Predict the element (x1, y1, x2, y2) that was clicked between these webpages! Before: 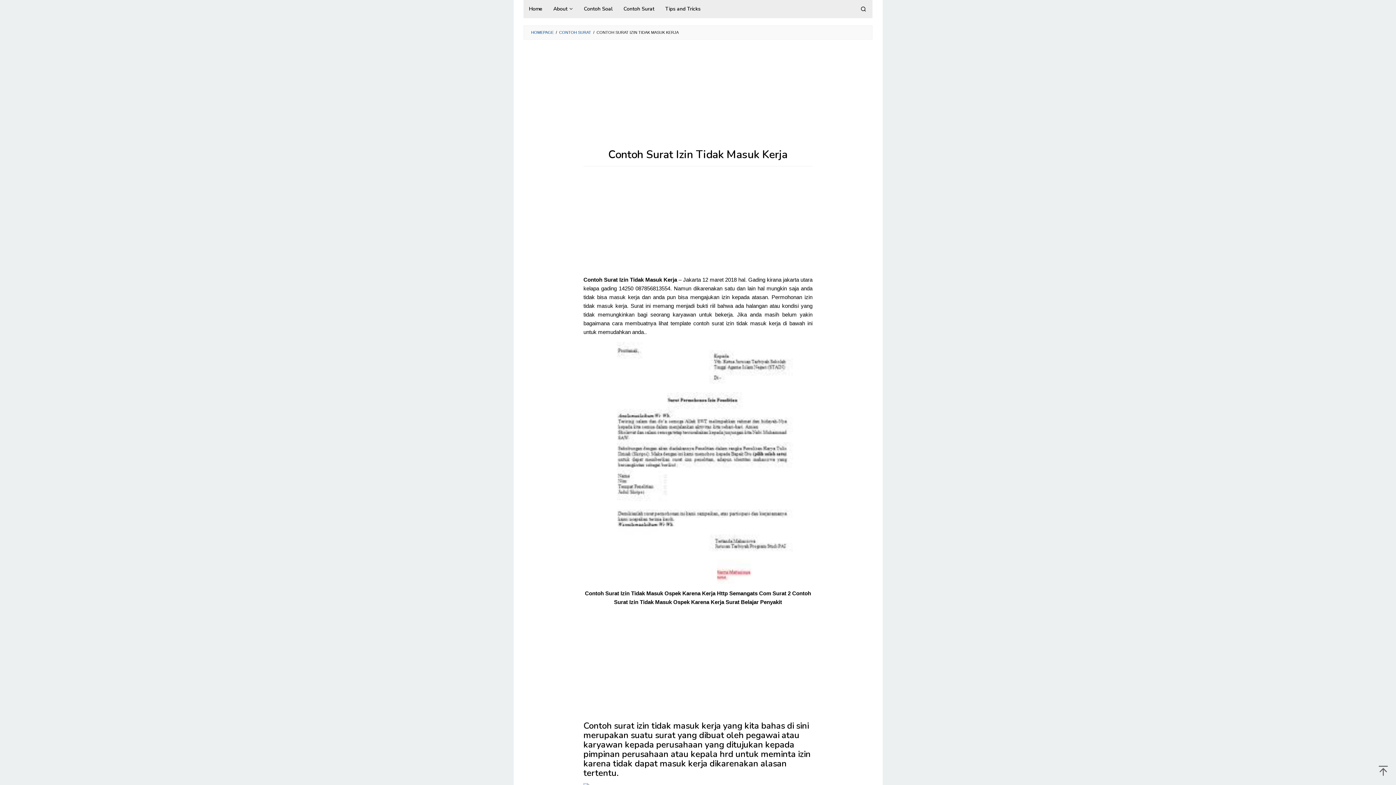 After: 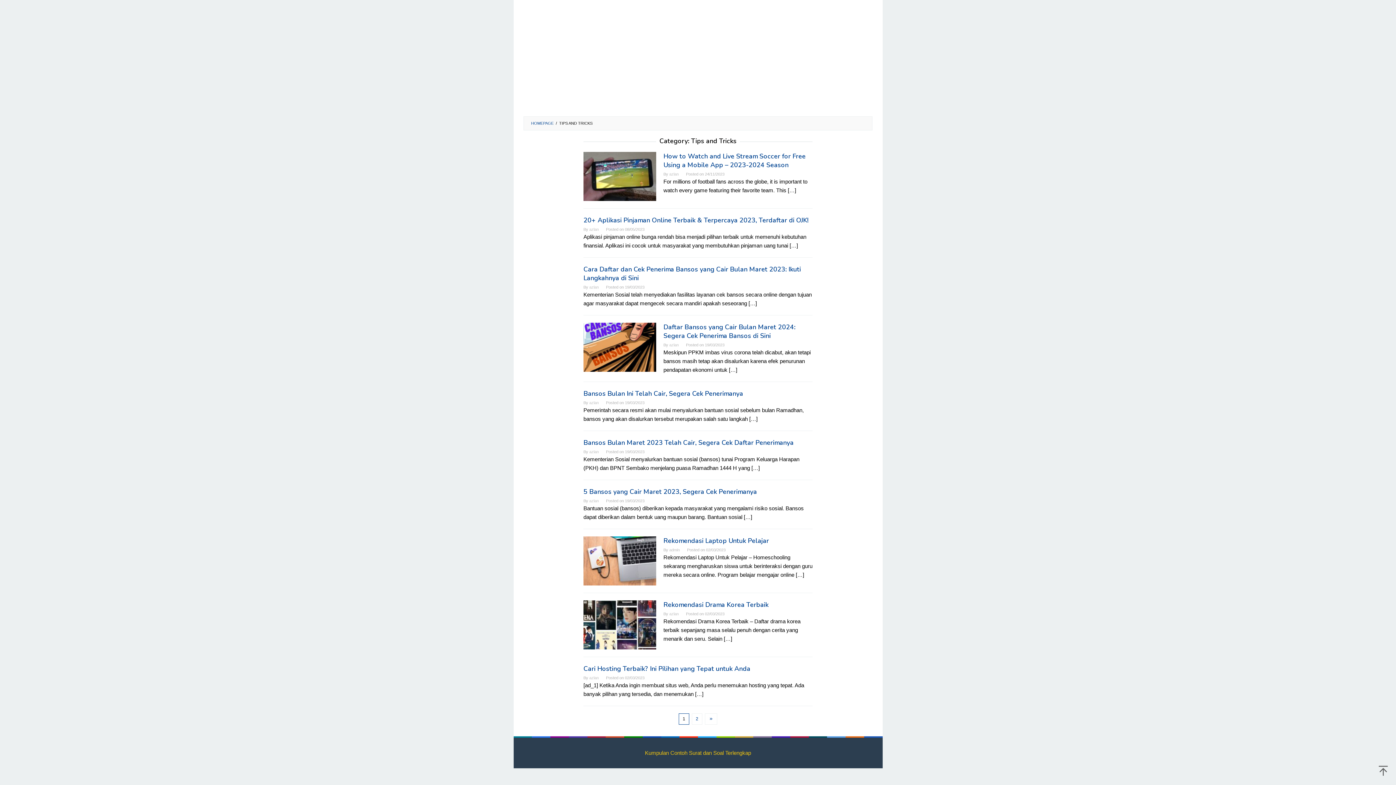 Action: bbox: (660, 0, 706, 18) label: Tips and Tricks